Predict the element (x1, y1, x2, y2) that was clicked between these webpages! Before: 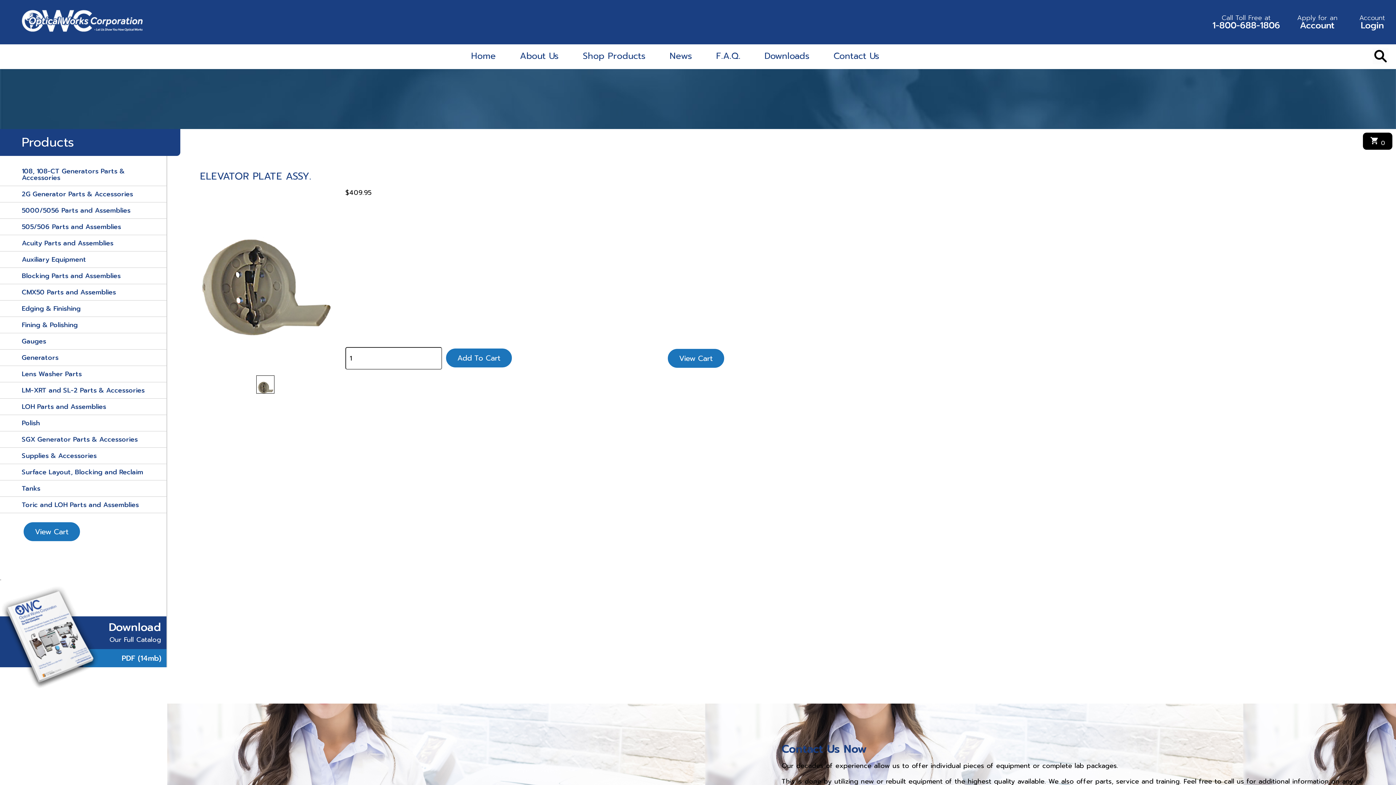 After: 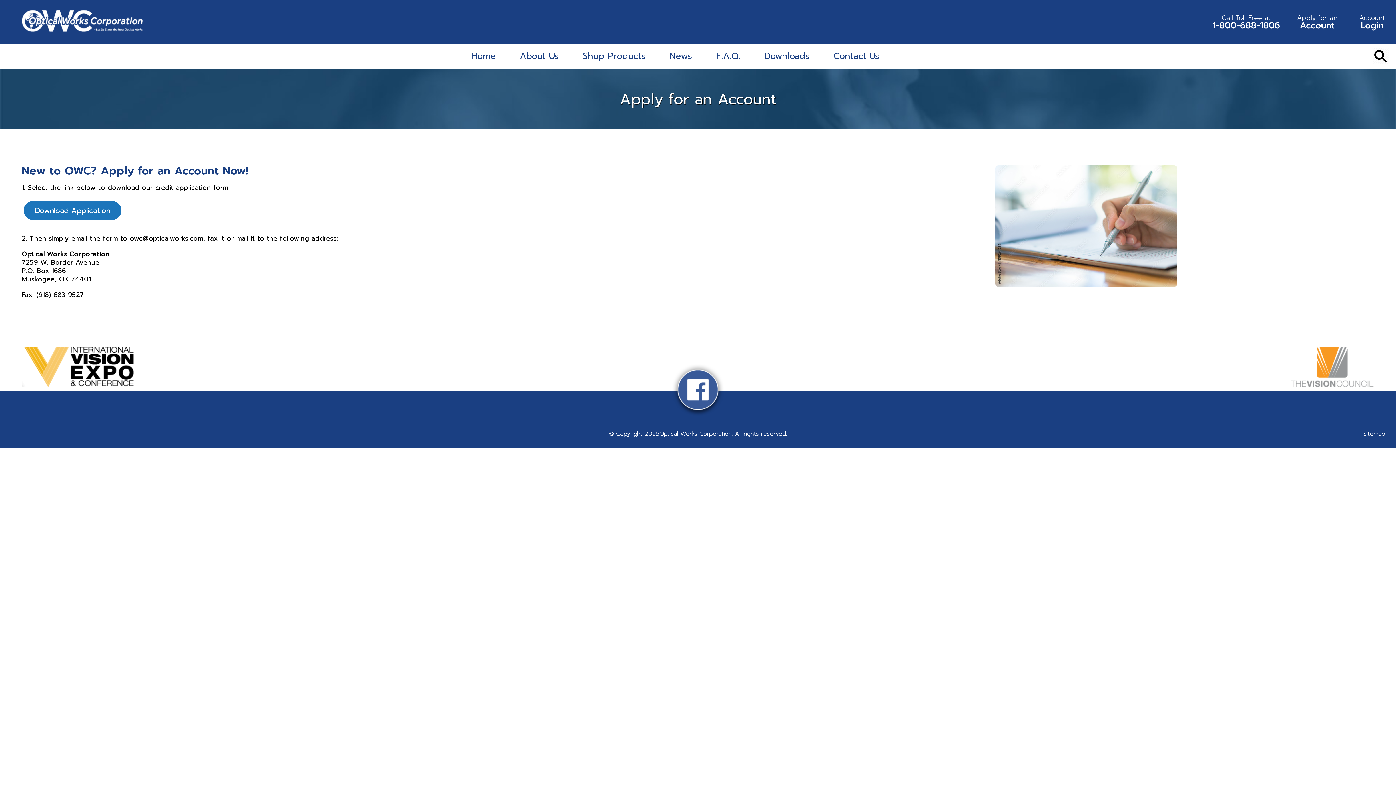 Action: bbox: (1286, 0, 1348, 44) label: Apply for an
Account